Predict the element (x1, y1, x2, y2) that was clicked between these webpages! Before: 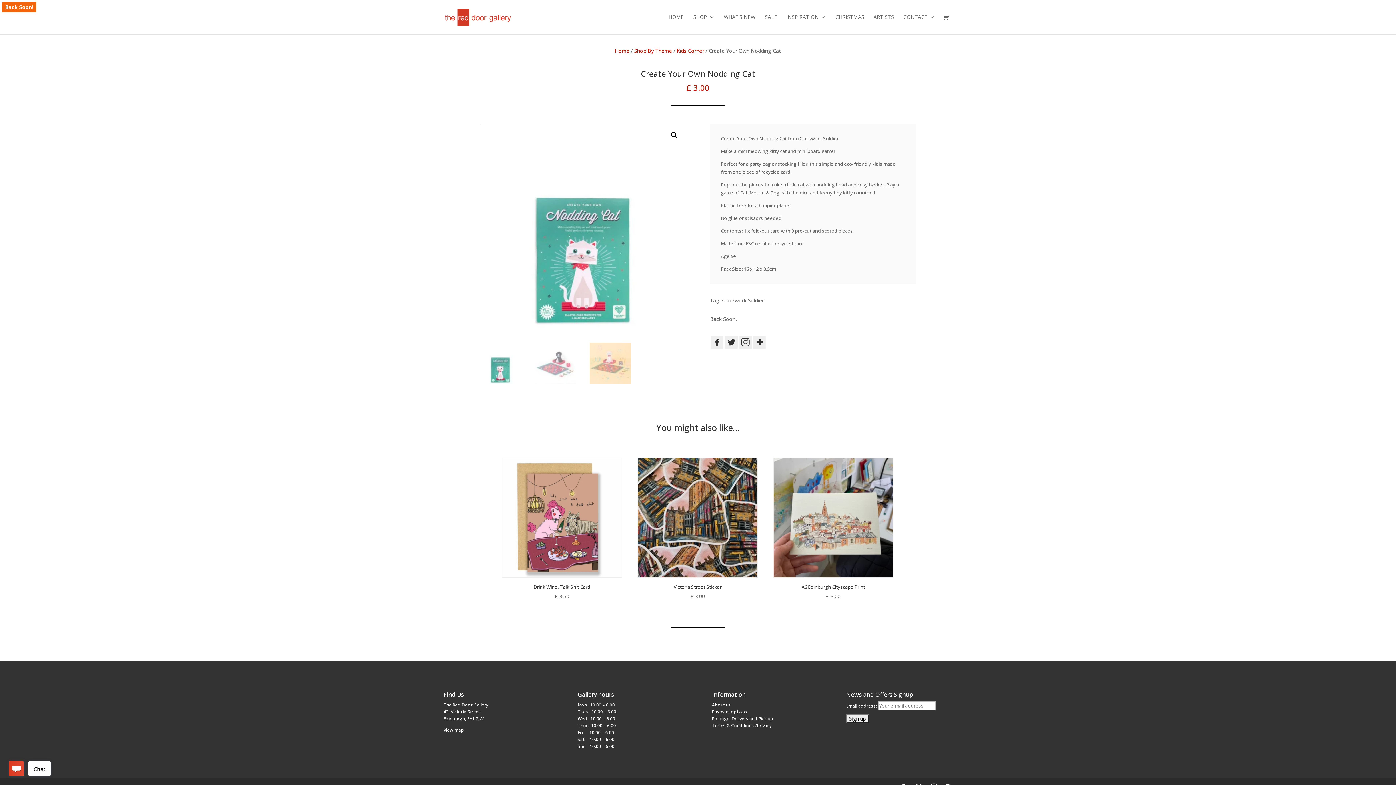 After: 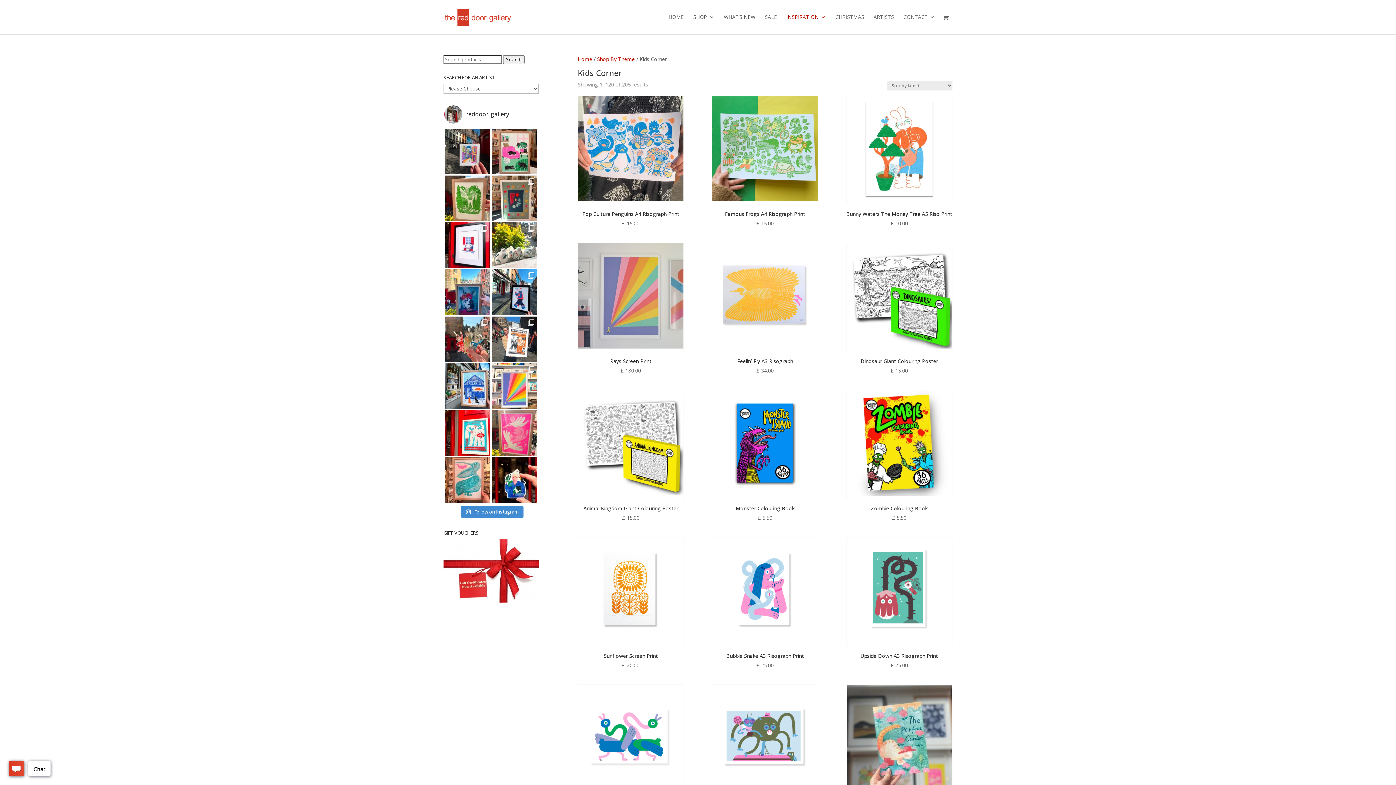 Action: label: Kids Corner bbox: (676, 47, 704, 54)